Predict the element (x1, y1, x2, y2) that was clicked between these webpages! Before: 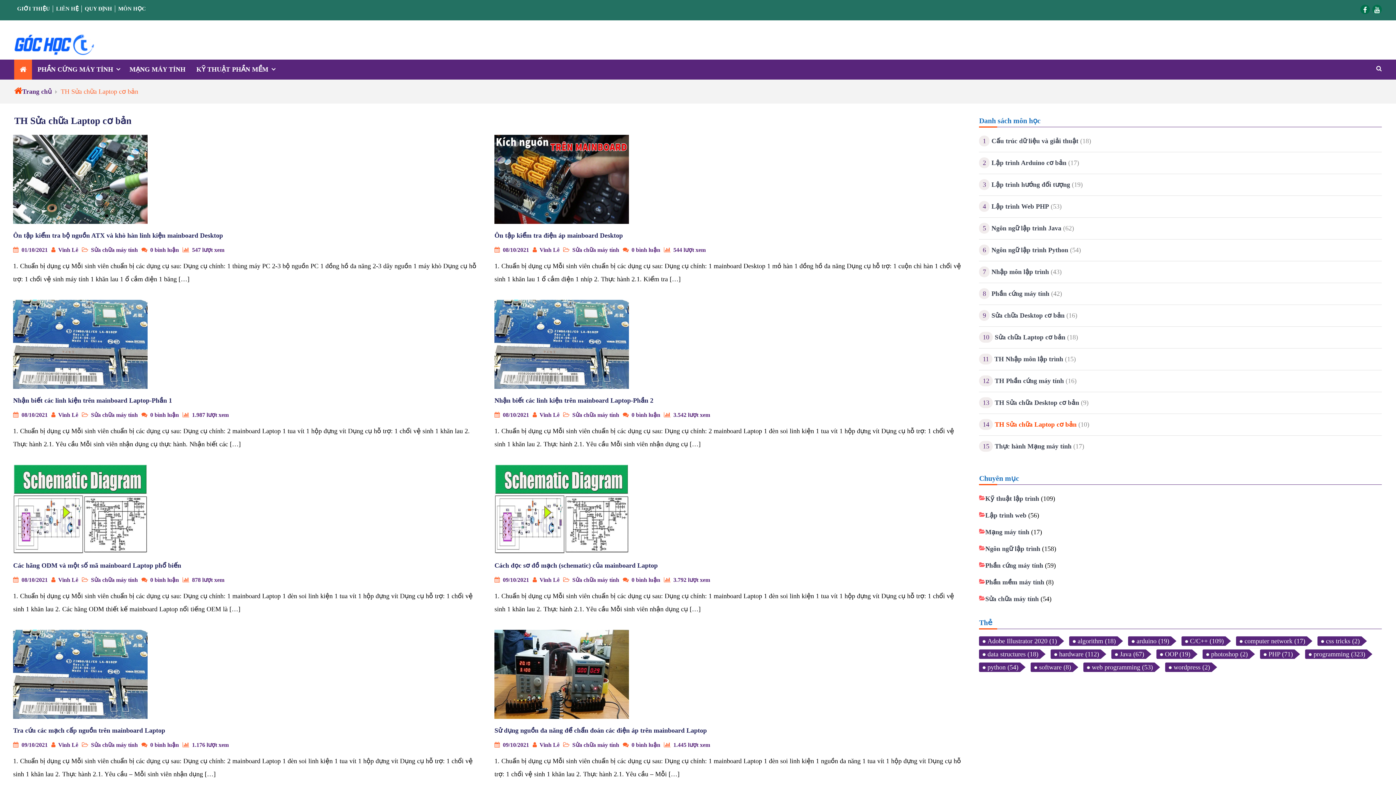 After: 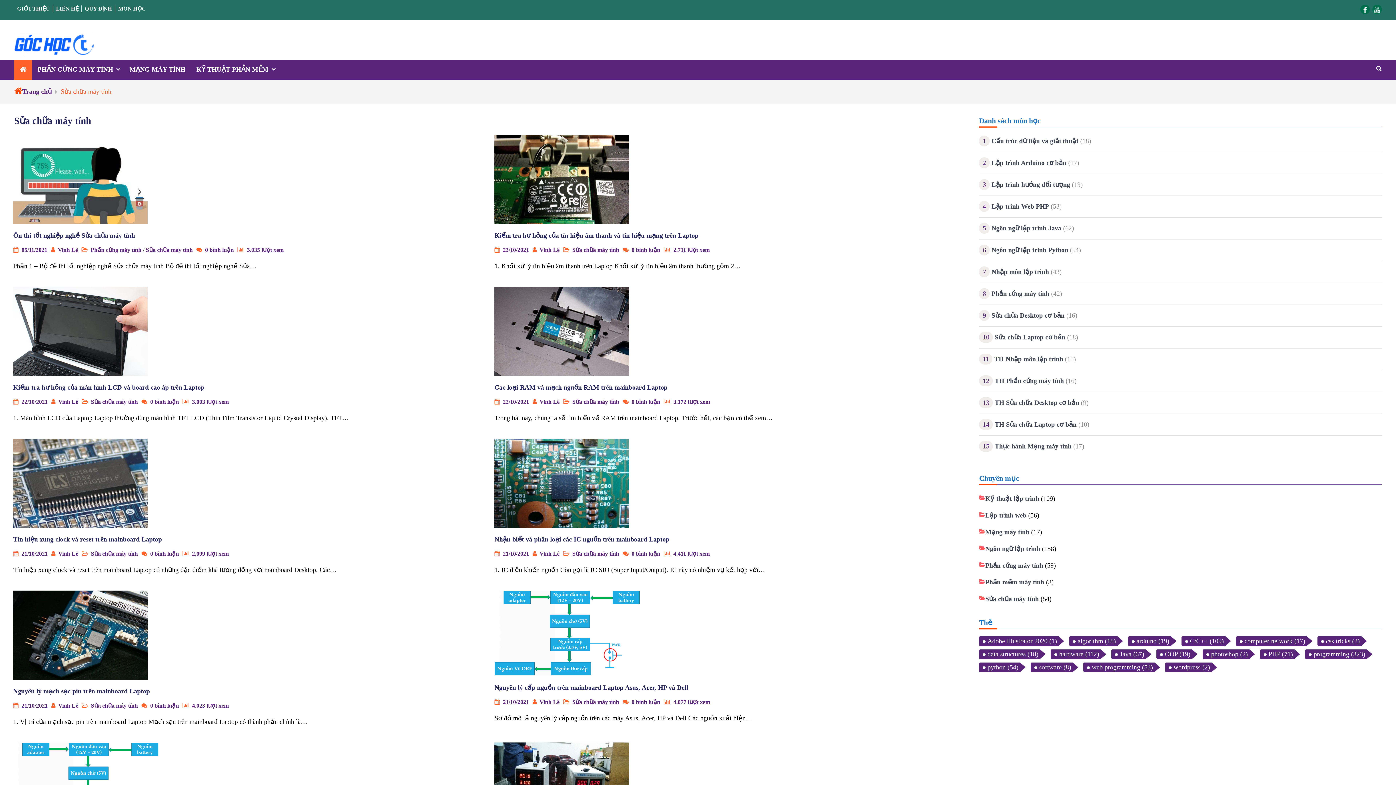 Action: bbox: (90, 412, 137, 418) label: Sửa chữa máy tính